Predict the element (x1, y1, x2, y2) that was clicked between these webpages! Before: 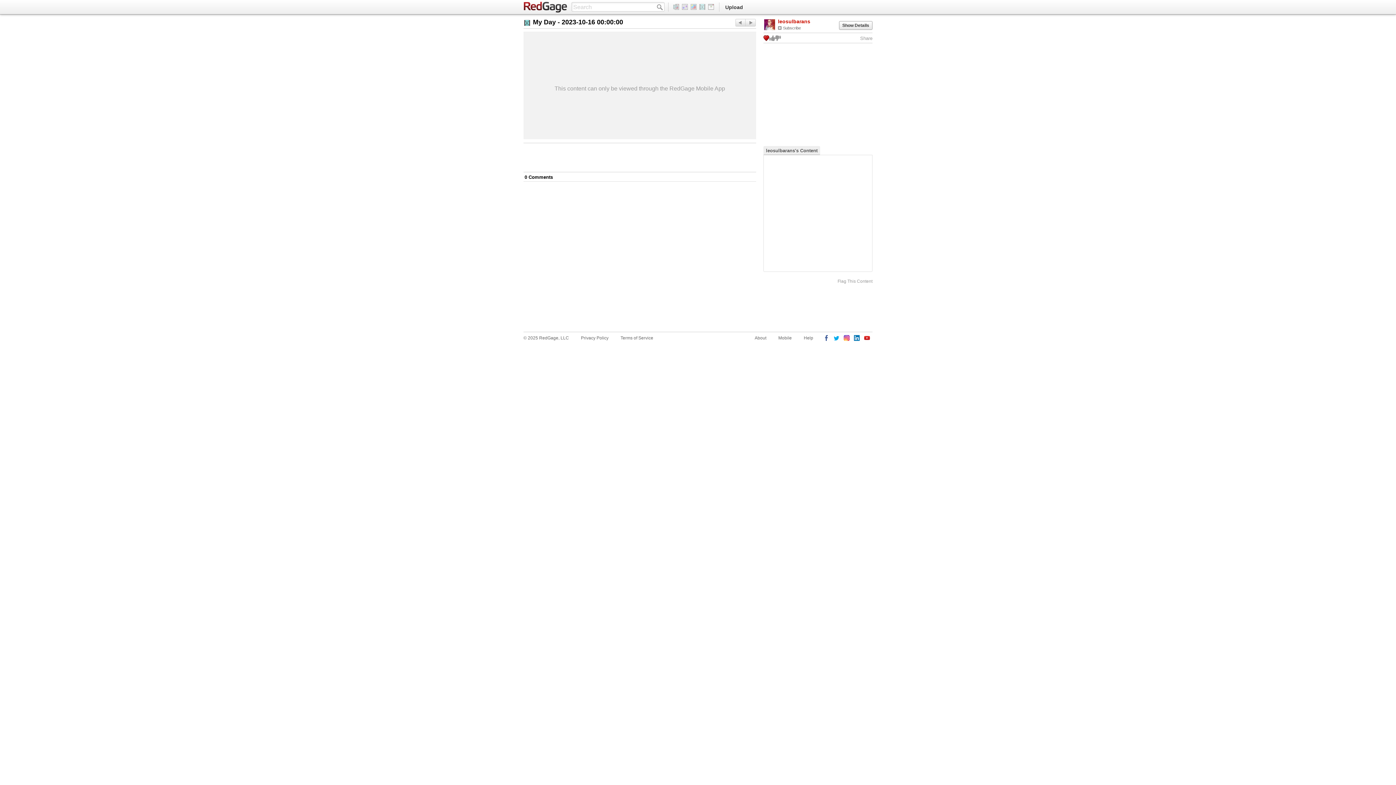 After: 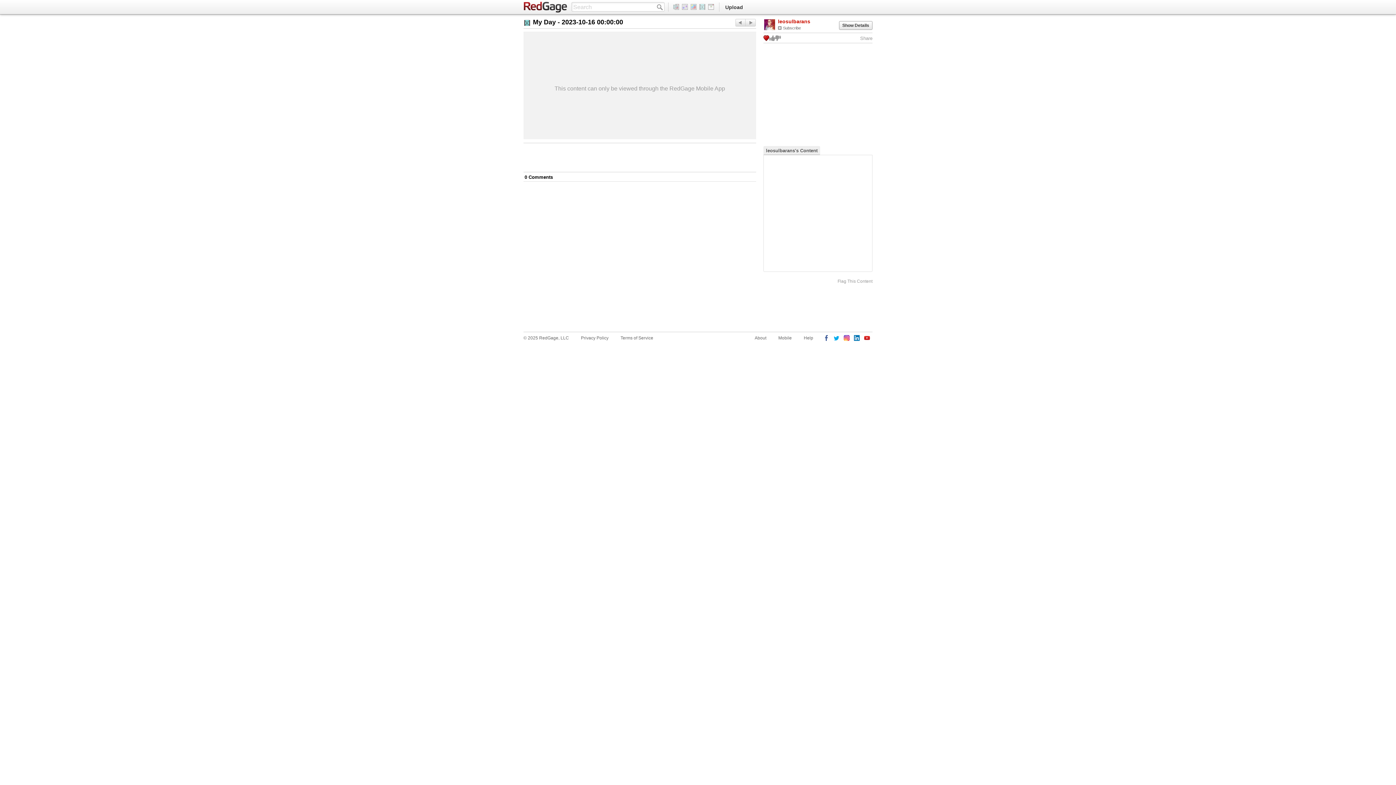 Action: bbox: (833, 335, 840, 342)